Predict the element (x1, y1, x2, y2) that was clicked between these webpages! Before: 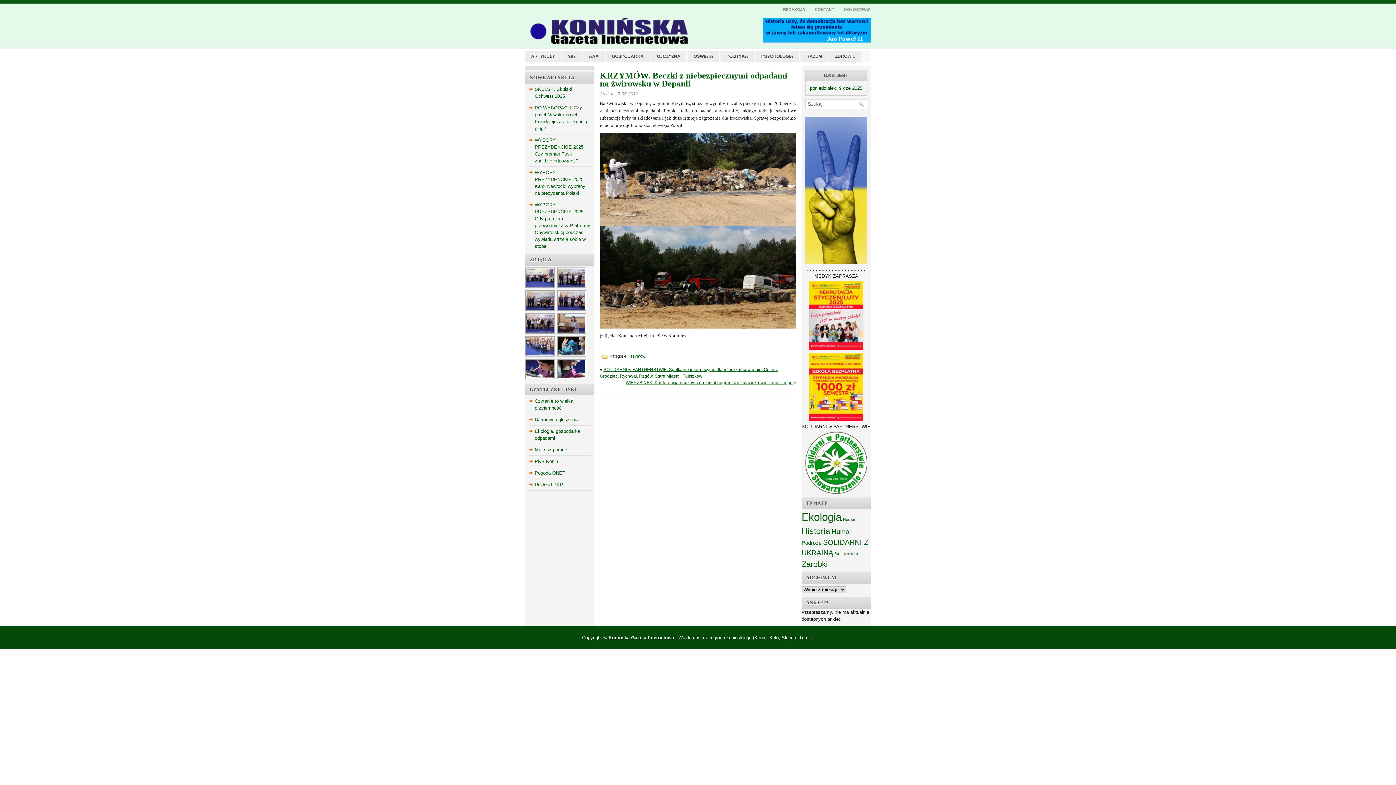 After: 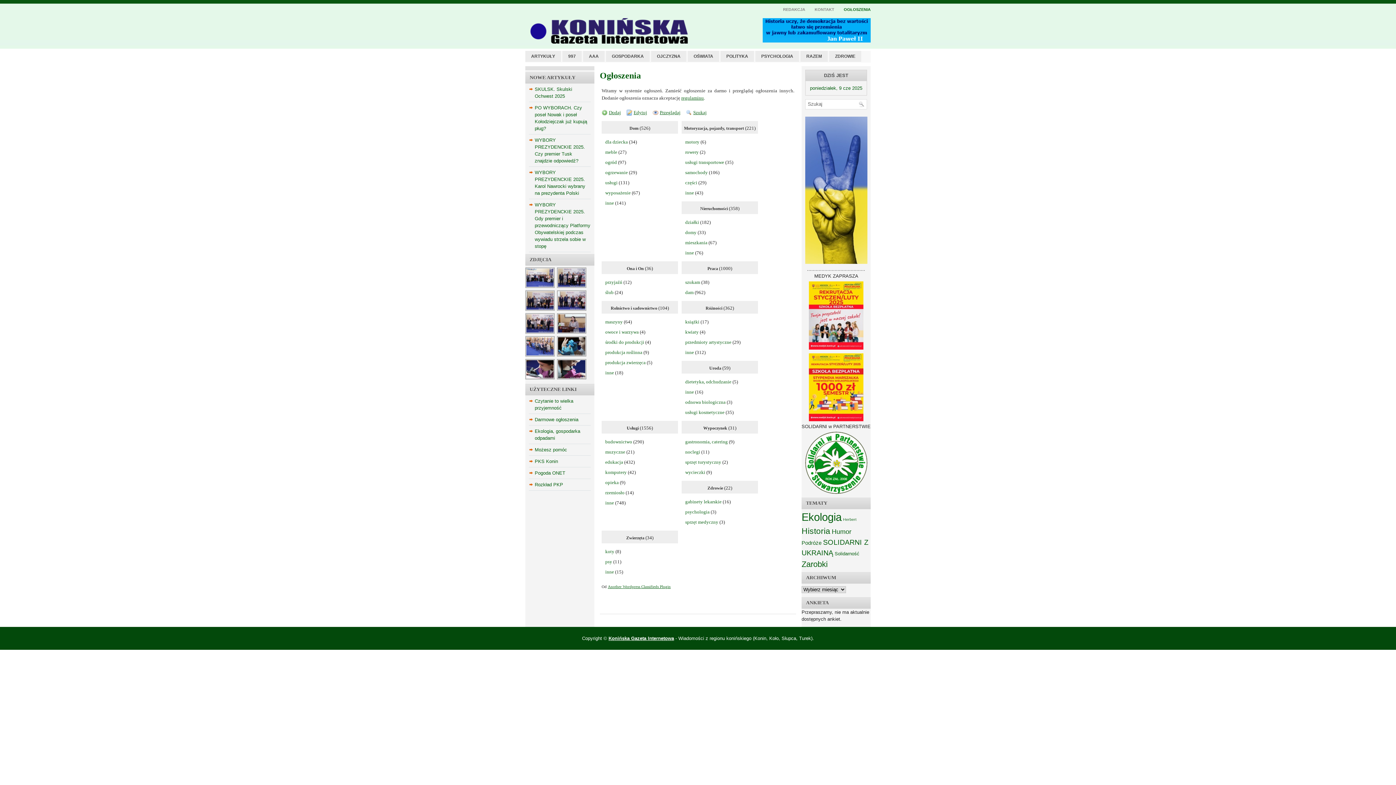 Action: label: OGŁOSZENIA bbox: (836, 5, 870, 13)